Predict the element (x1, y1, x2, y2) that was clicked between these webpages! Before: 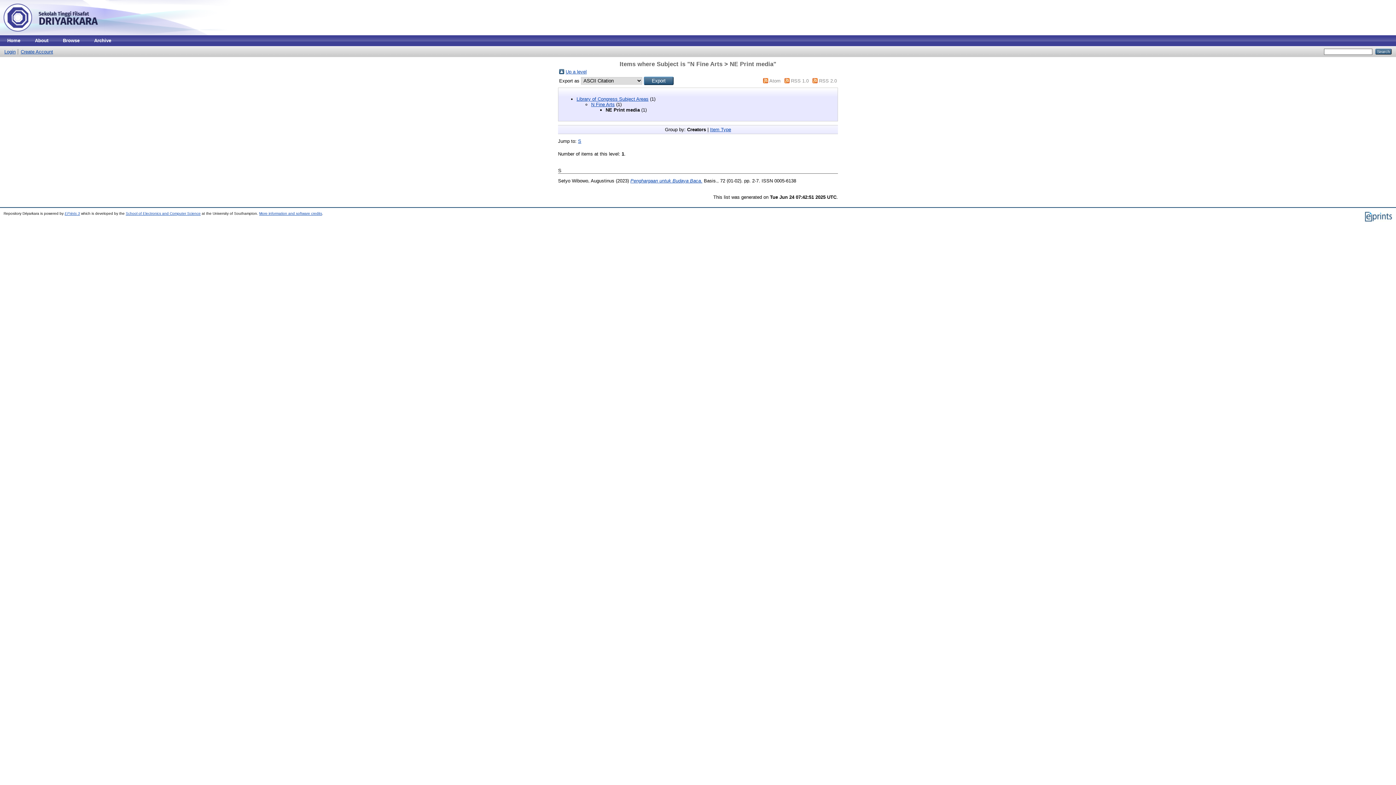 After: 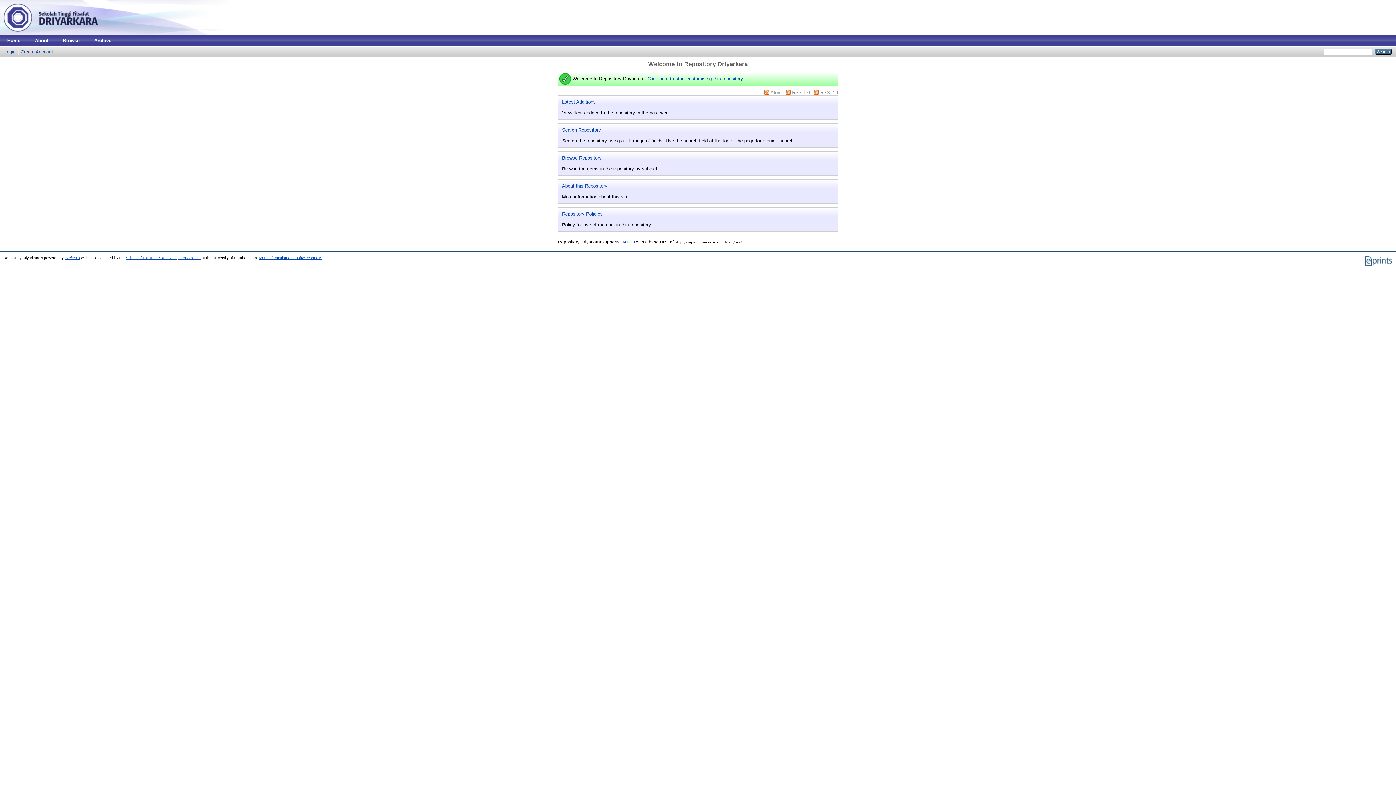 Action: bbox: (0, 30, 101, 36)